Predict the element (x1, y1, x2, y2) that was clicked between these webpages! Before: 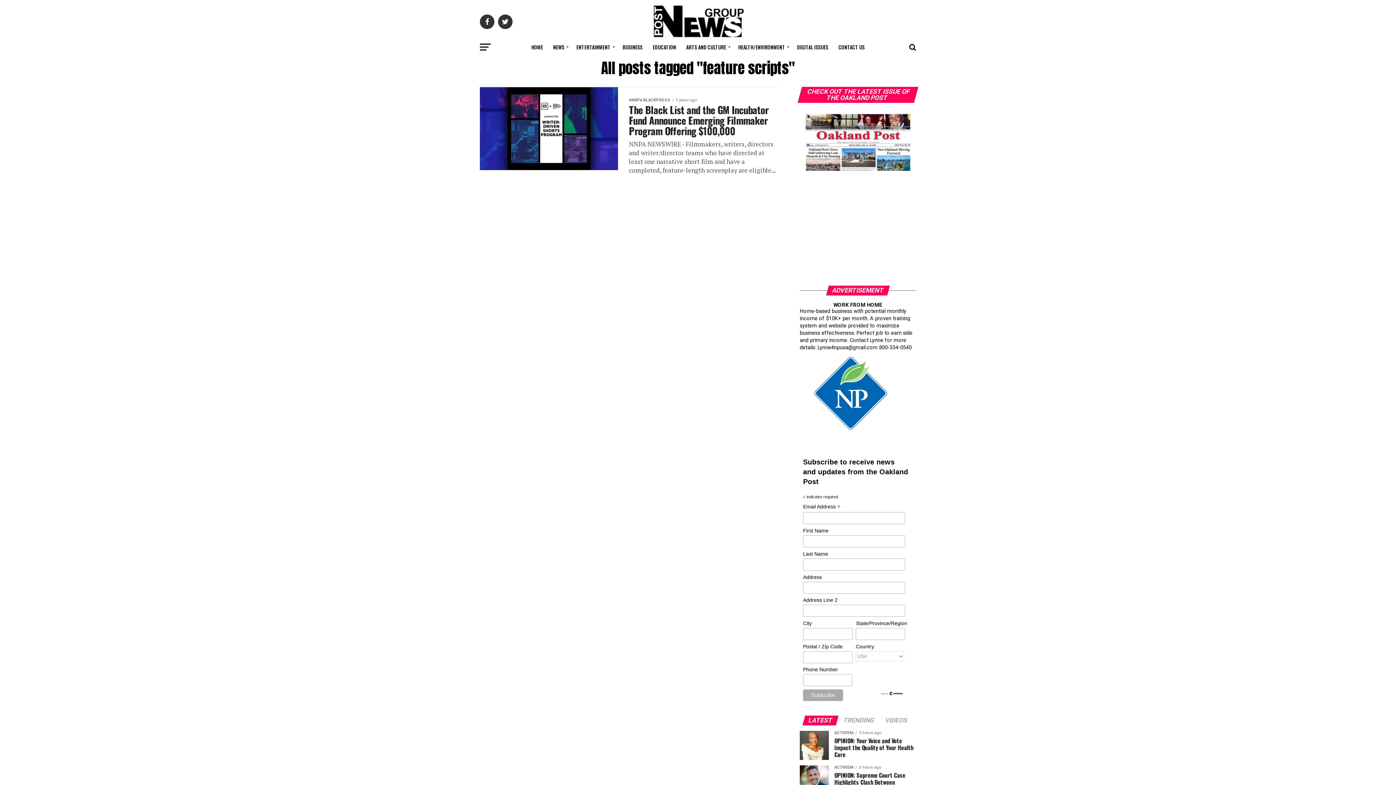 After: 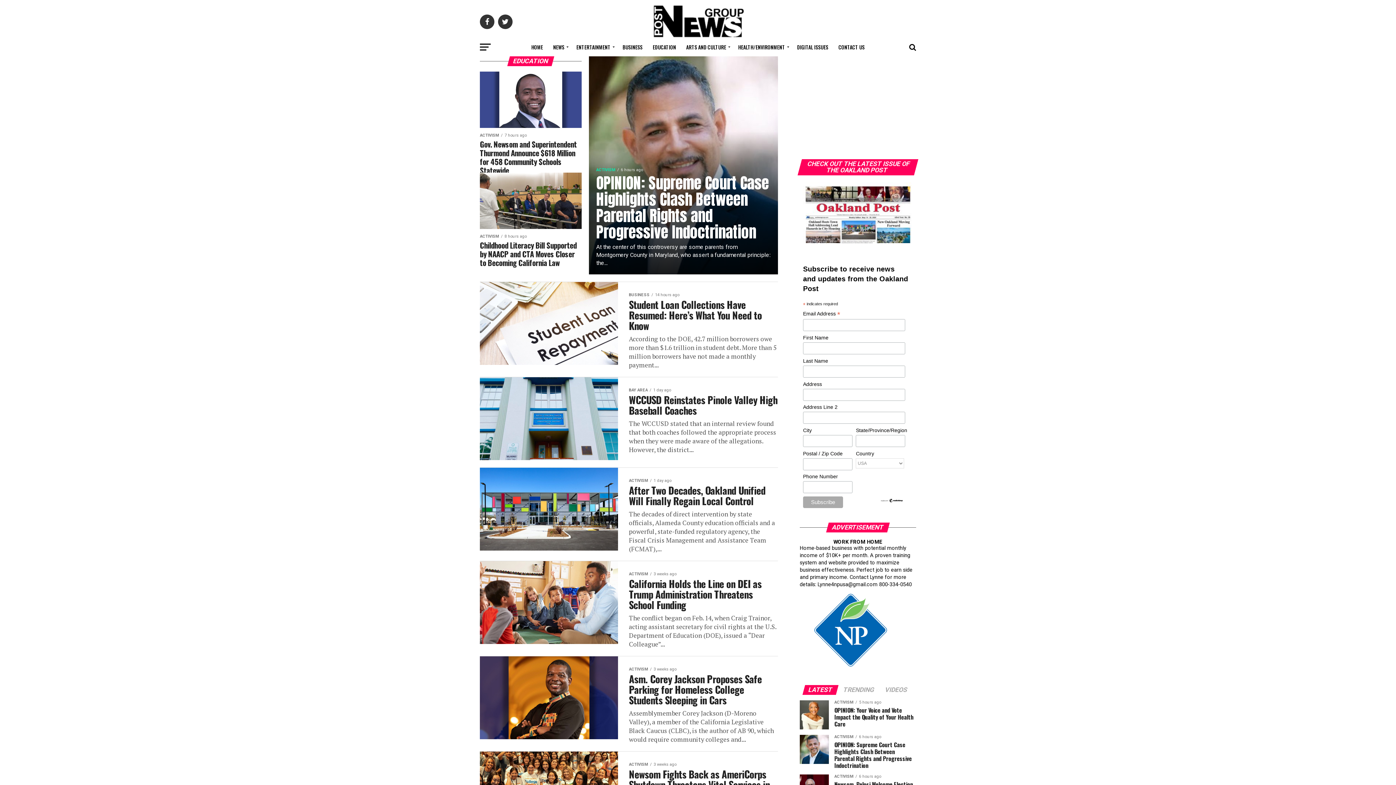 Action: label: EDUCATION bbox: (648, 38, 680, 56)